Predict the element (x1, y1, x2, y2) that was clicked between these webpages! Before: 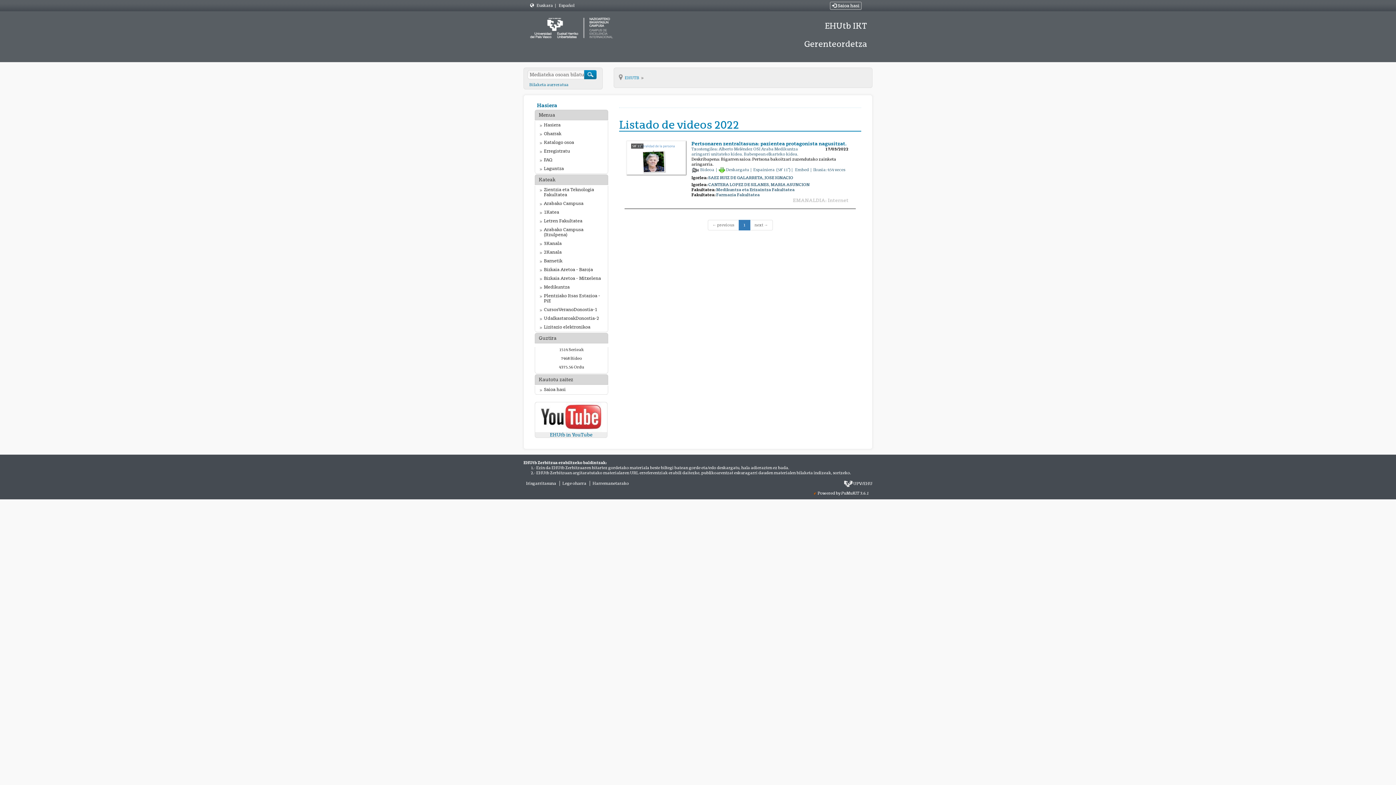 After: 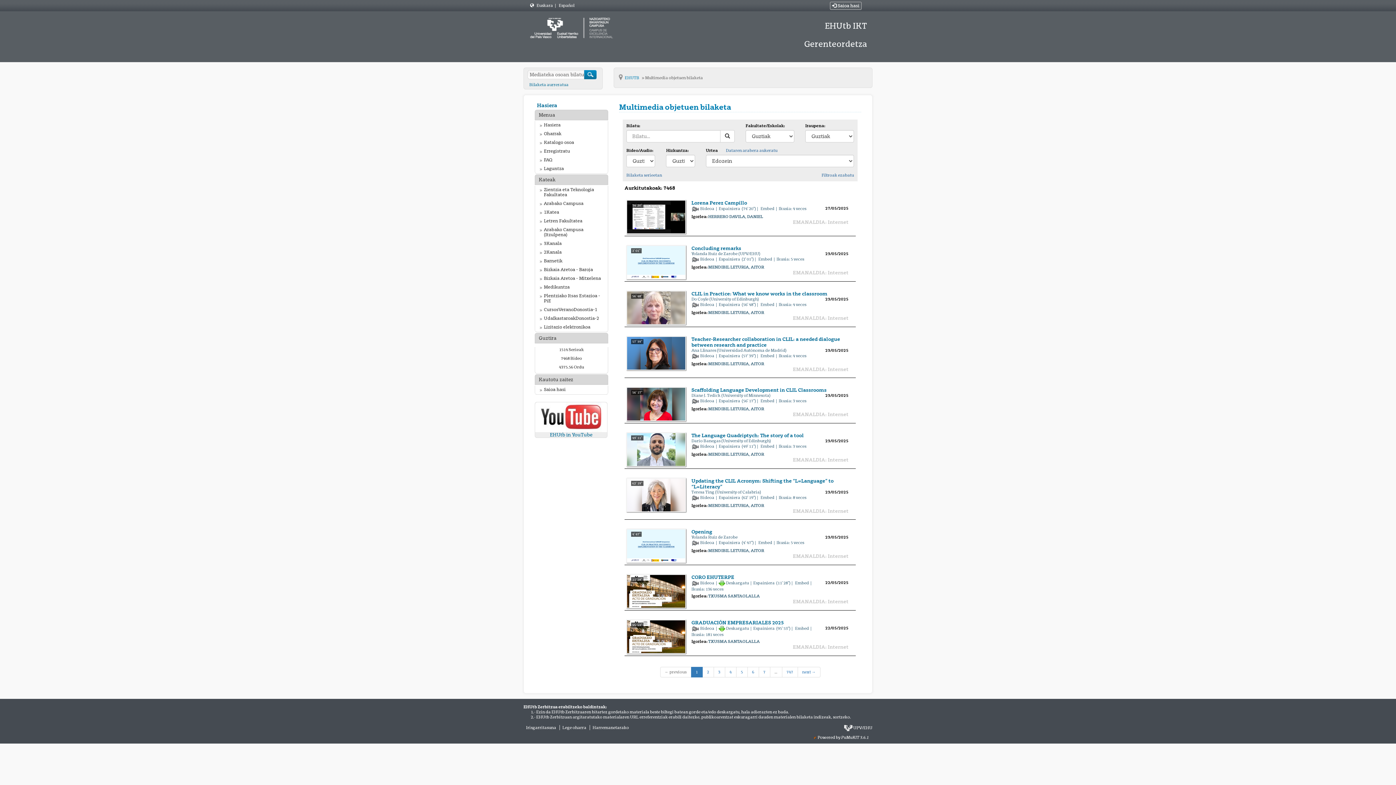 Action: bbox: (527, 80, 568, 88) label: Bilaketa aurreratua